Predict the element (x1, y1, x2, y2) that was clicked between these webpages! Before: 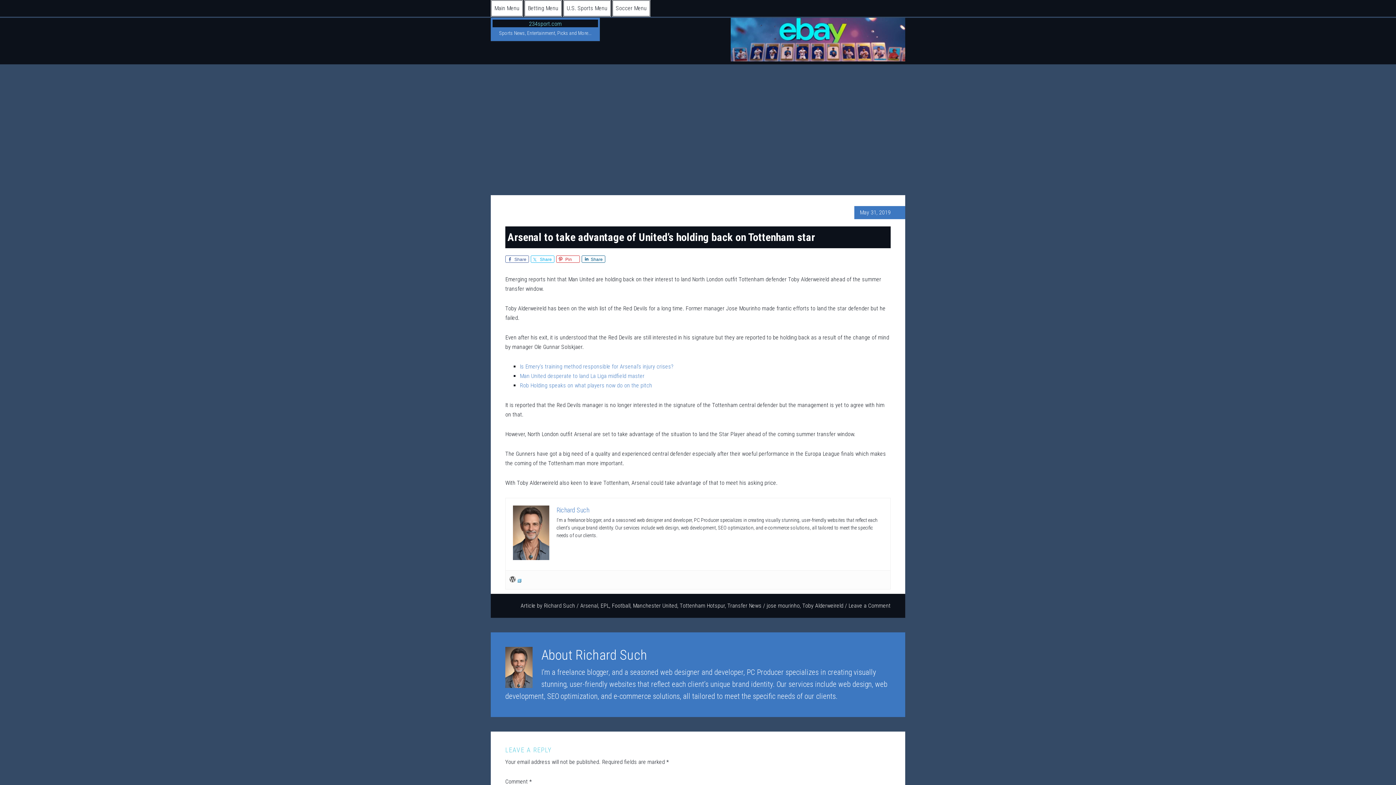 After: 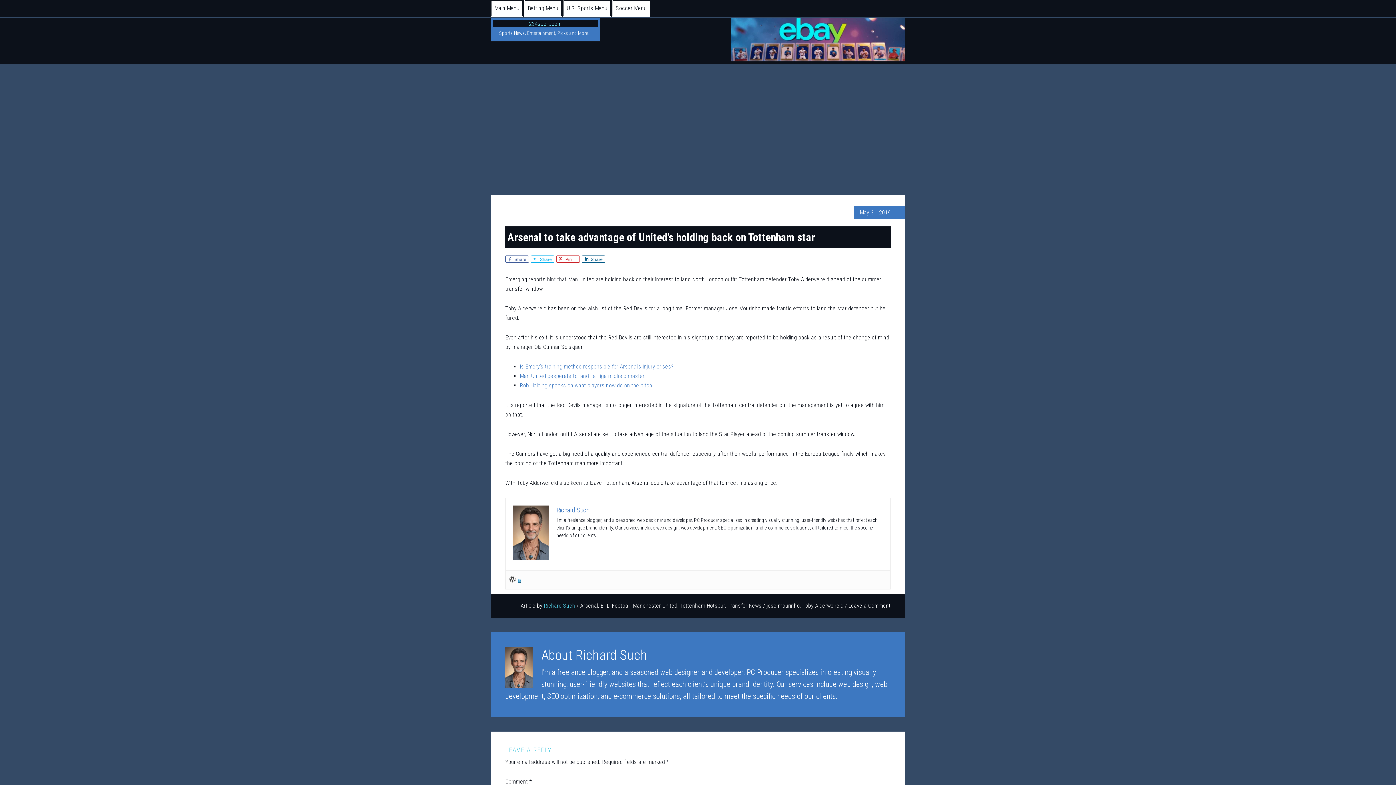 Action: bbox: (544, 602, 575, 609) label: Richard Such